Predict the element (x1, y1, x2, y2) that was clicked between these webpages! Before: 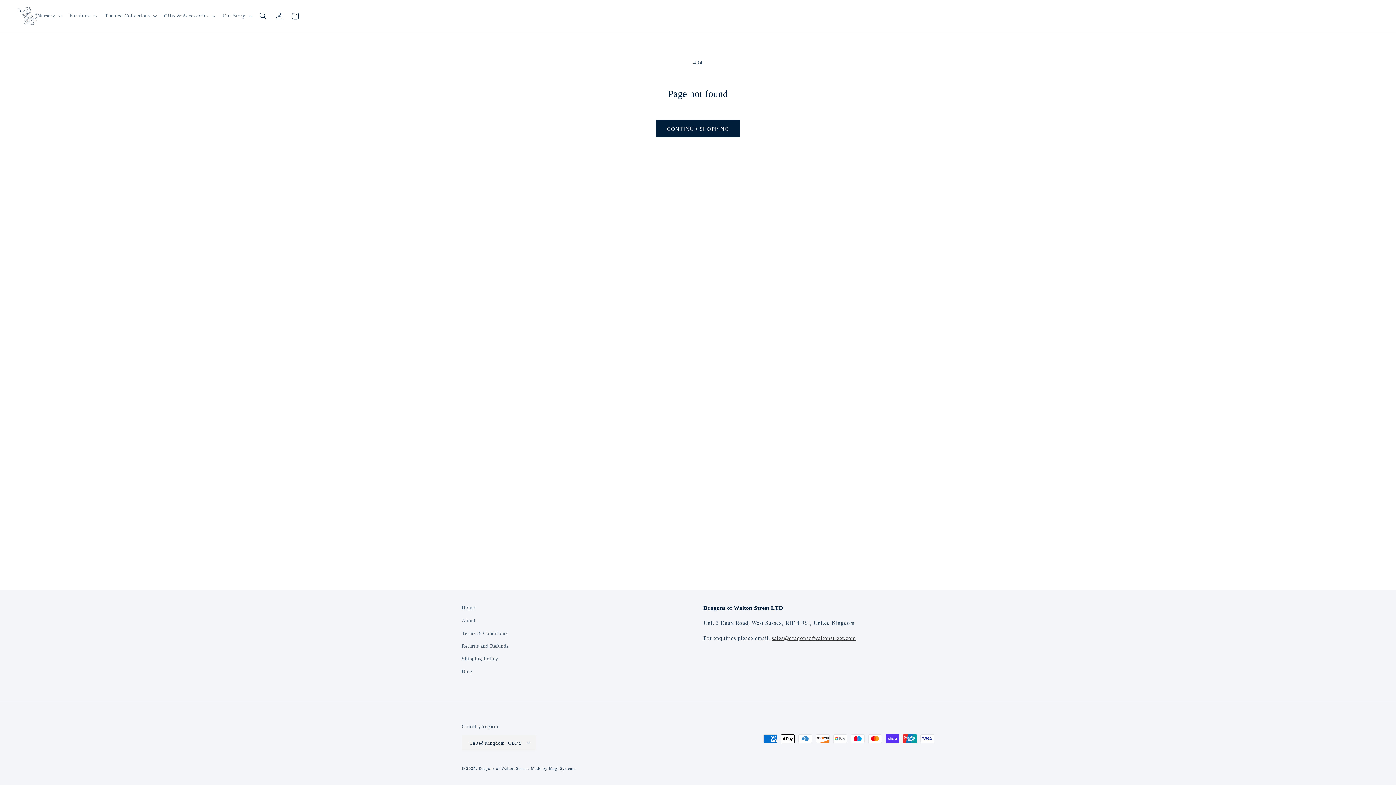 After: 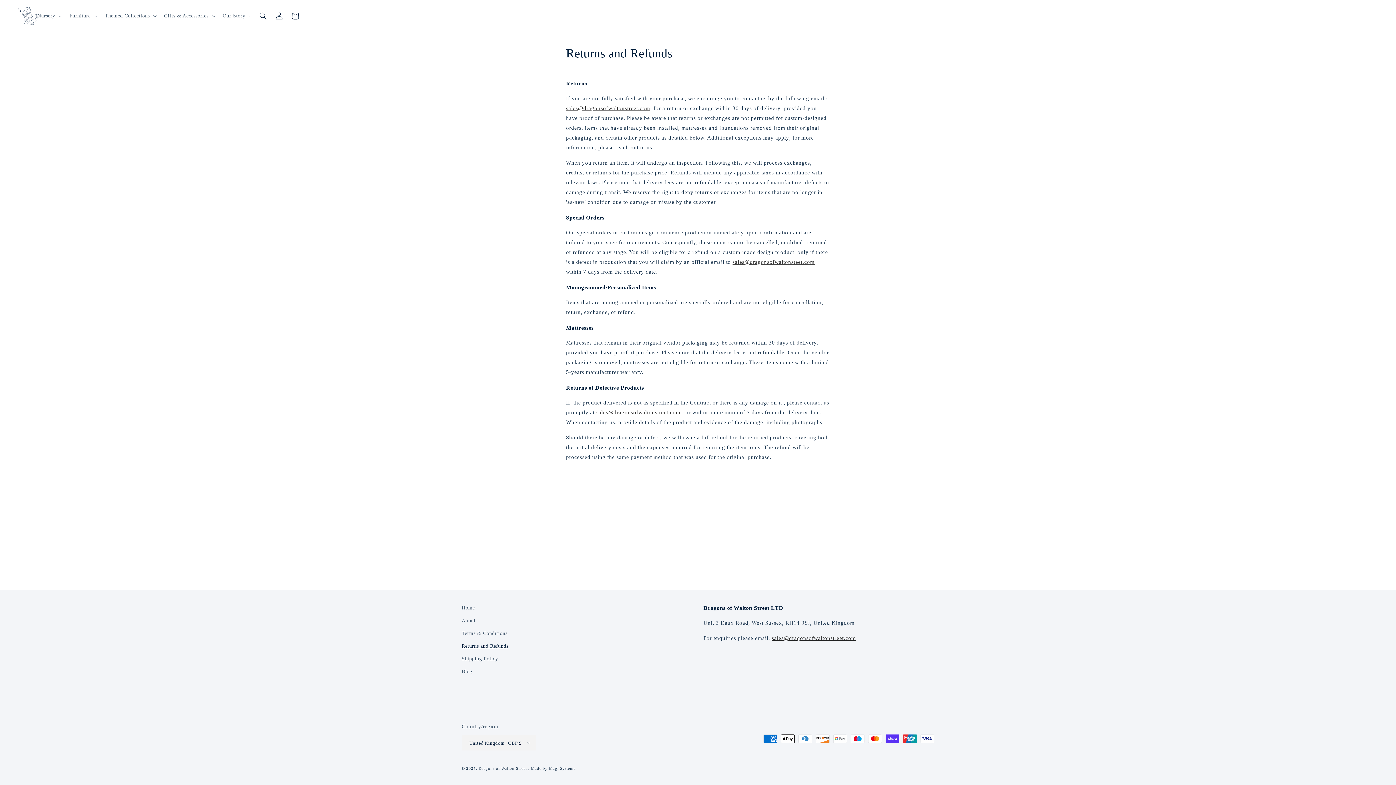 Action: label: Returns and Refunds bbox: (461, 640, 508, 652)